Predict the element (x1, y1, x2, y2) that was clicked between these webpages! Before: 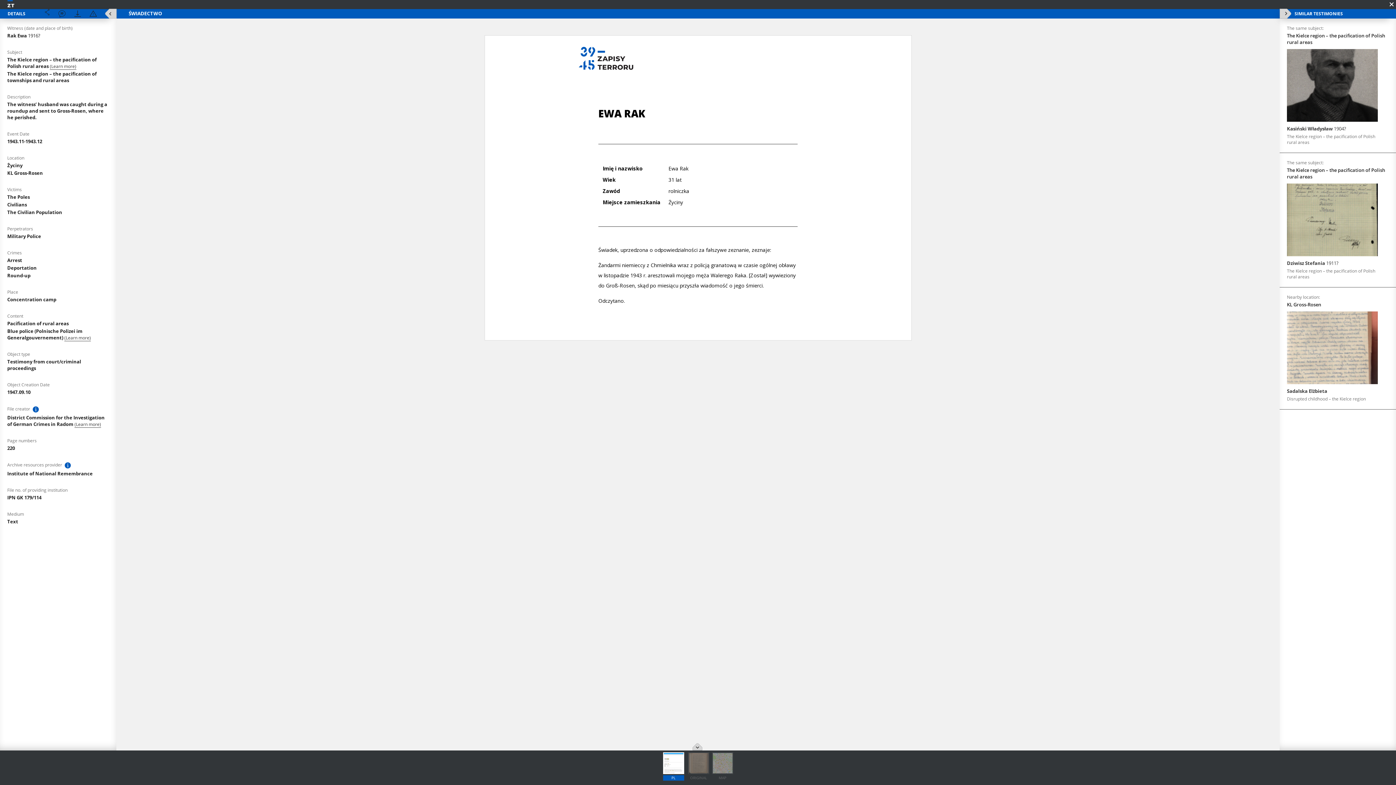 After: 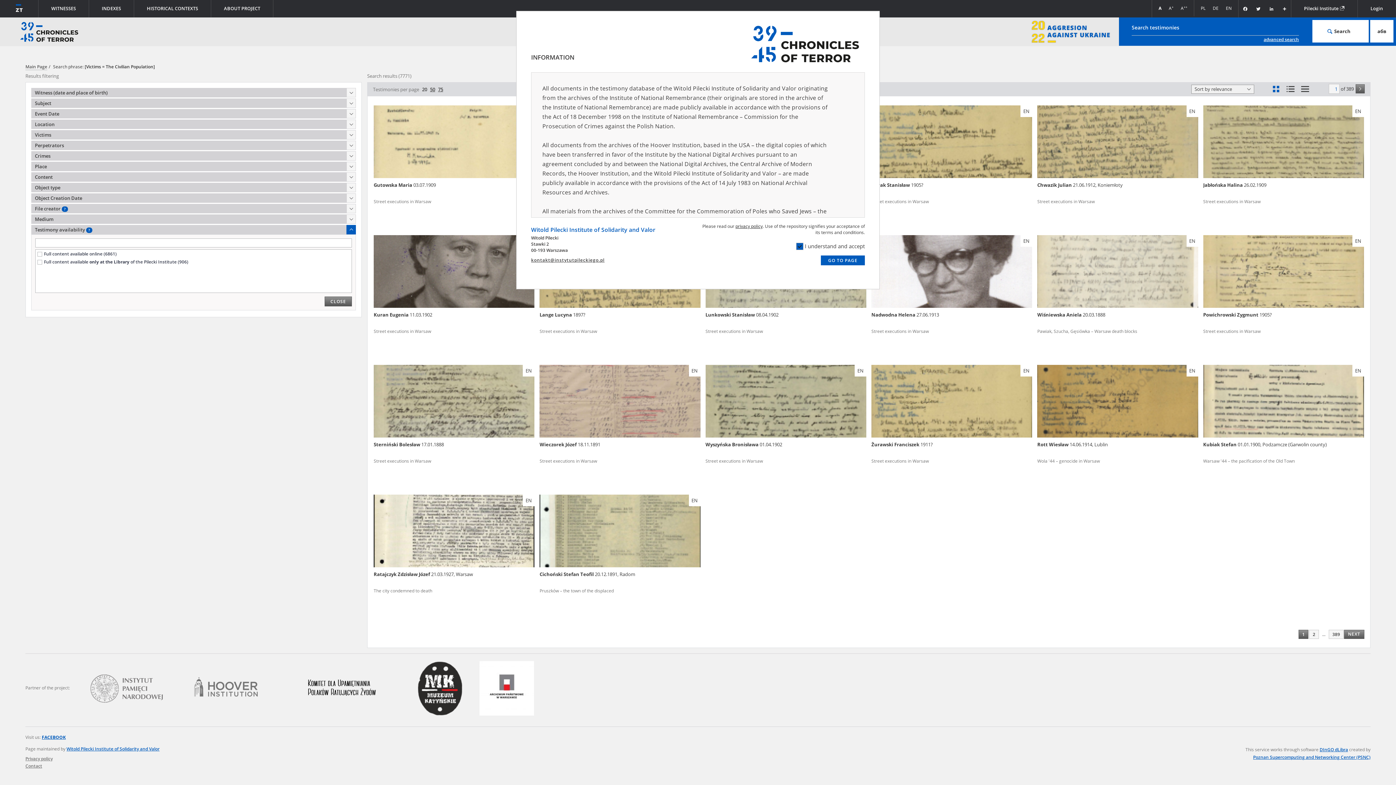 Action: label: The Civilian Population bbox: (7, 209, 62, 215)